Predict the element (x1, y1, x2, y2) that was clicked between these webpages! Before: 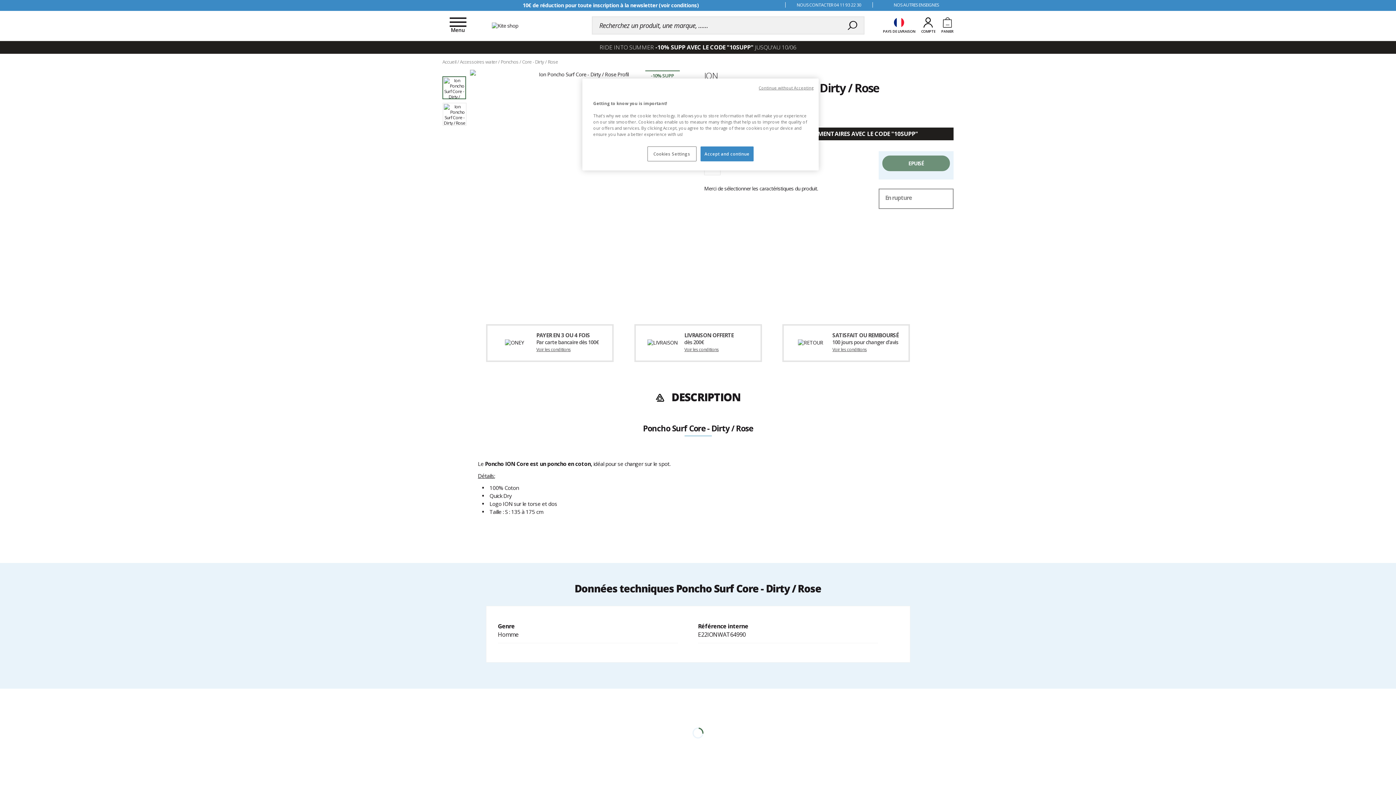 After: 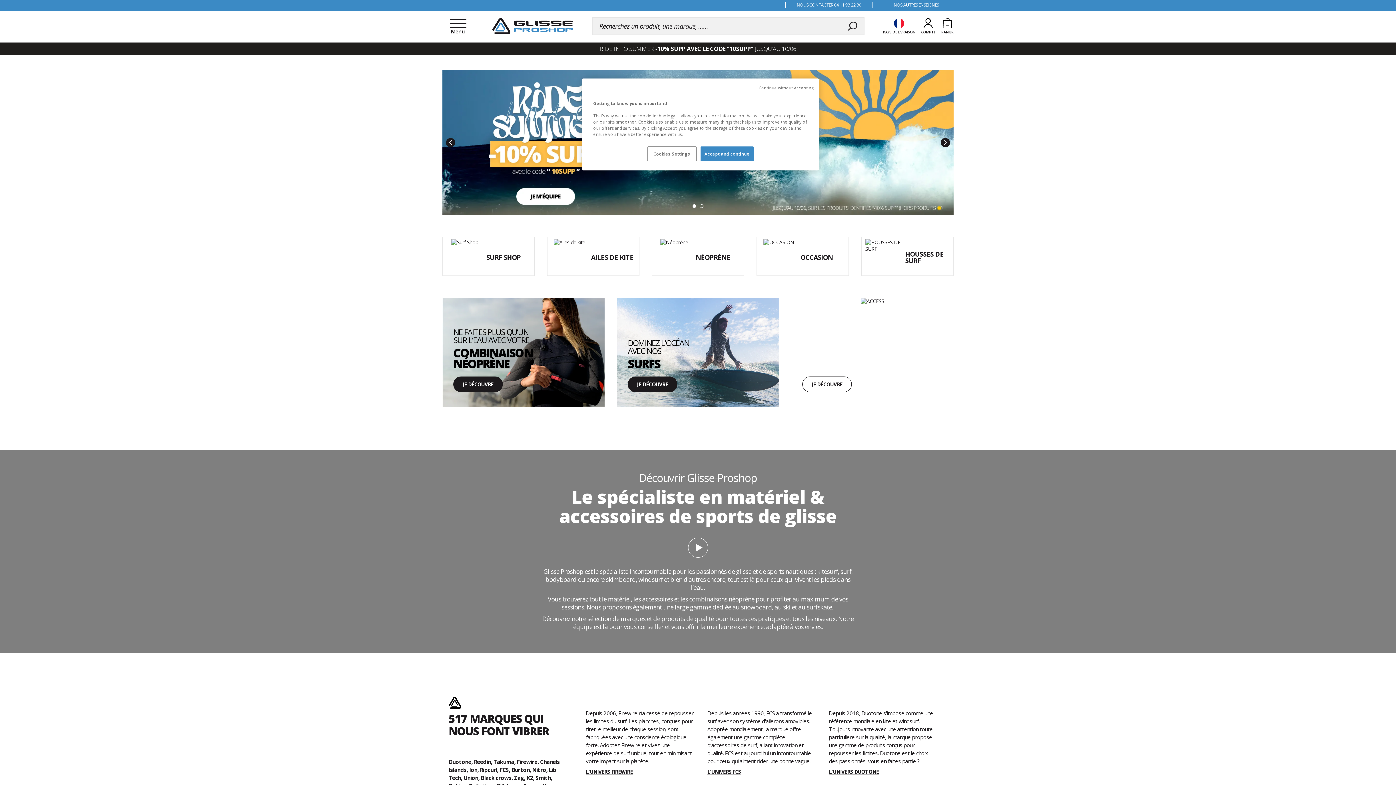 Action: label: Accueil  bbox: (442, 58, 457, 65)